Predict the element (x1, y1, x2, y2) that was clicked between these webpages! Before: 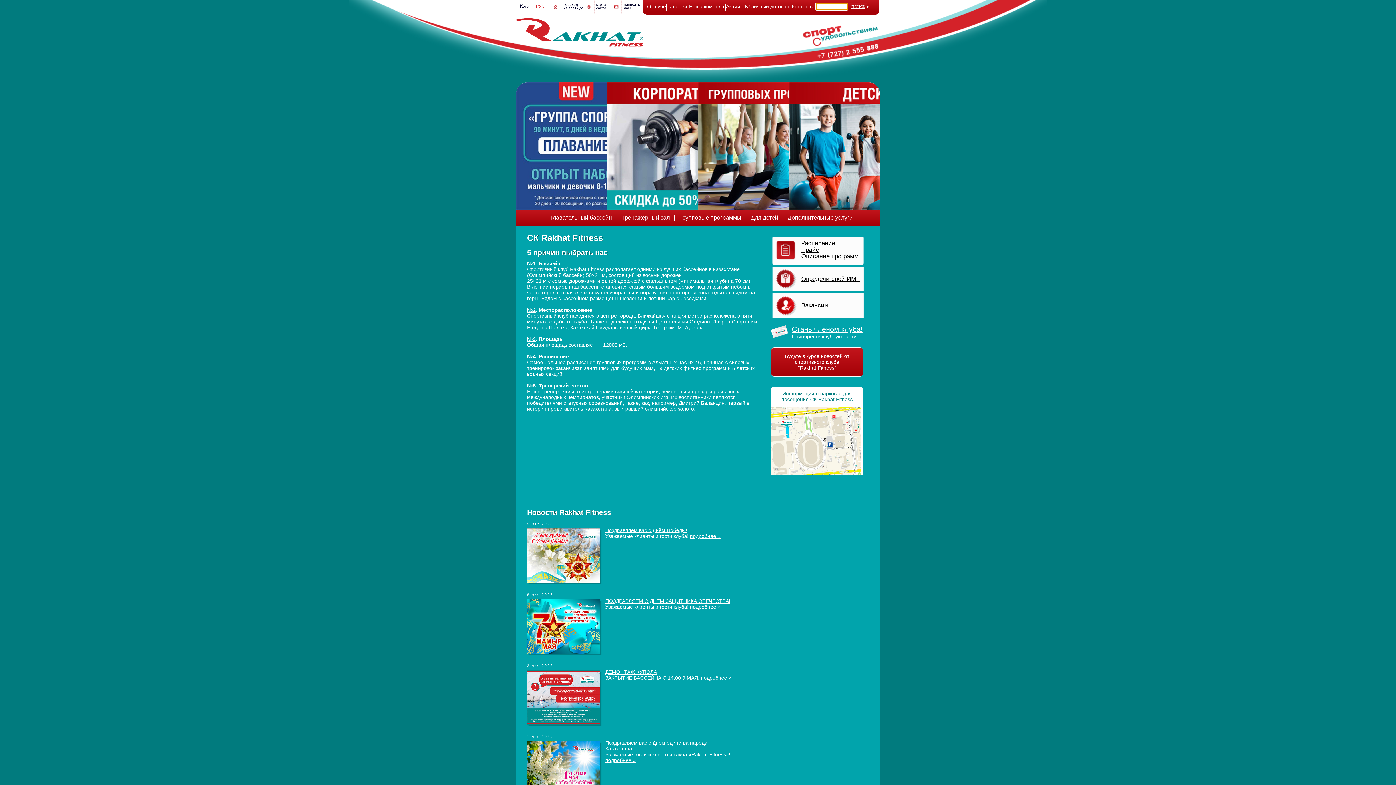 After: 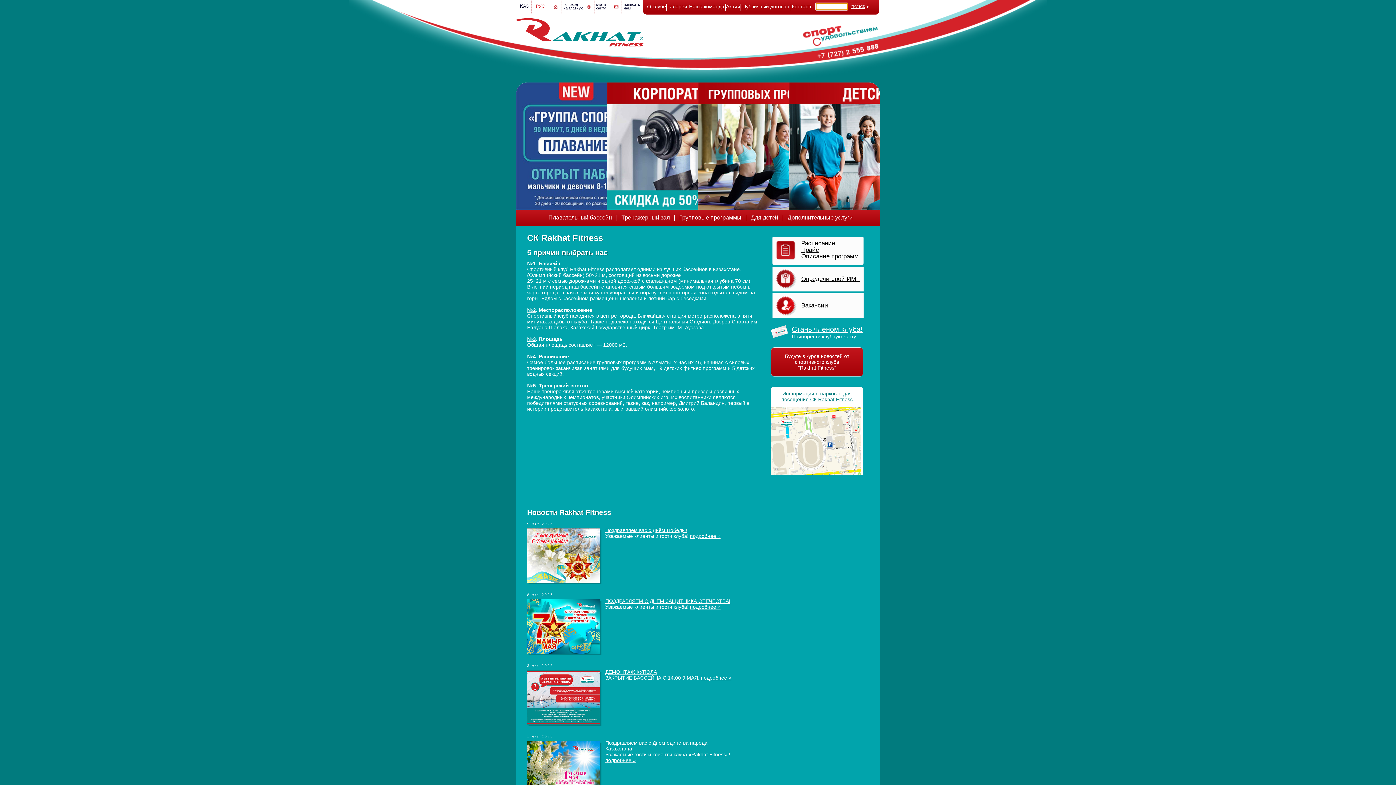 Action: label: переход
на главную bbox: (563, 2, 583, 10)